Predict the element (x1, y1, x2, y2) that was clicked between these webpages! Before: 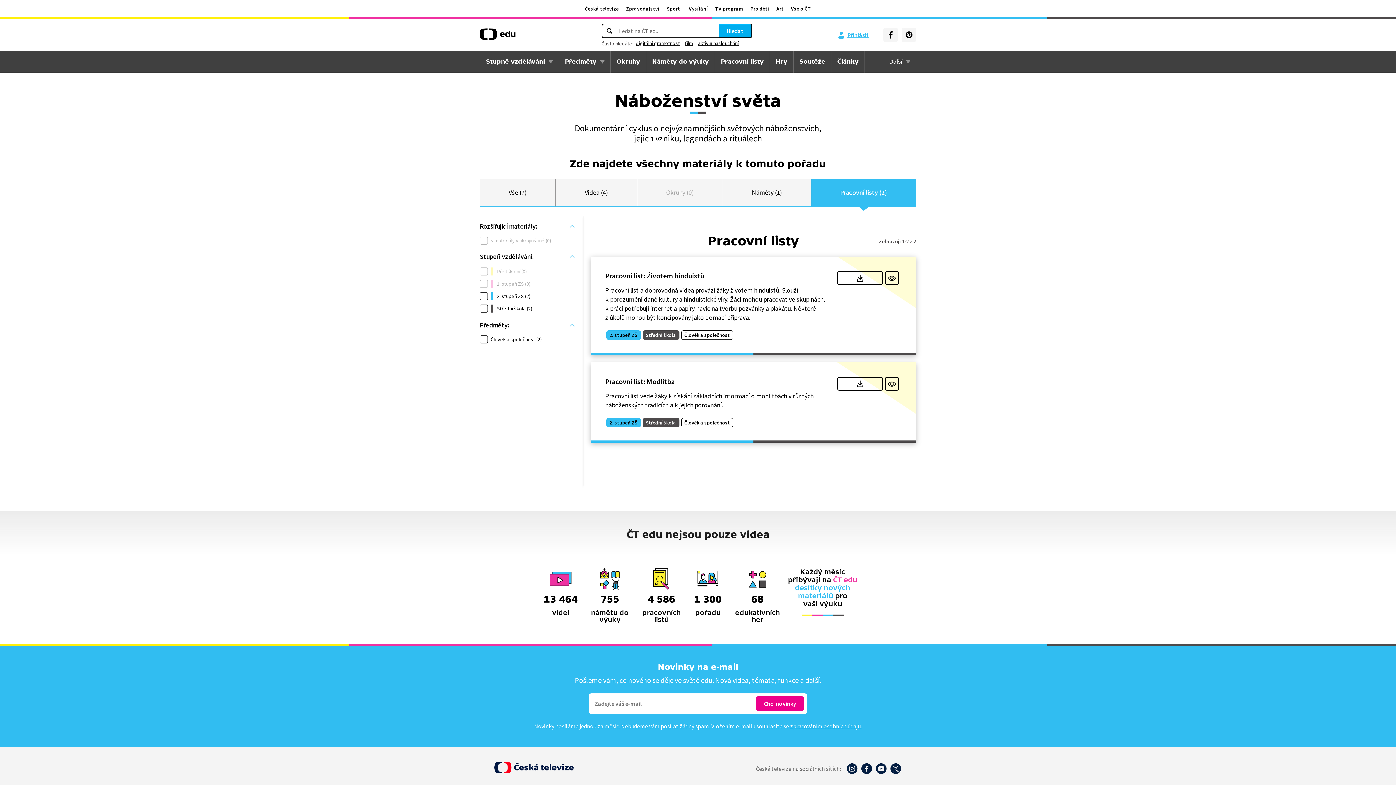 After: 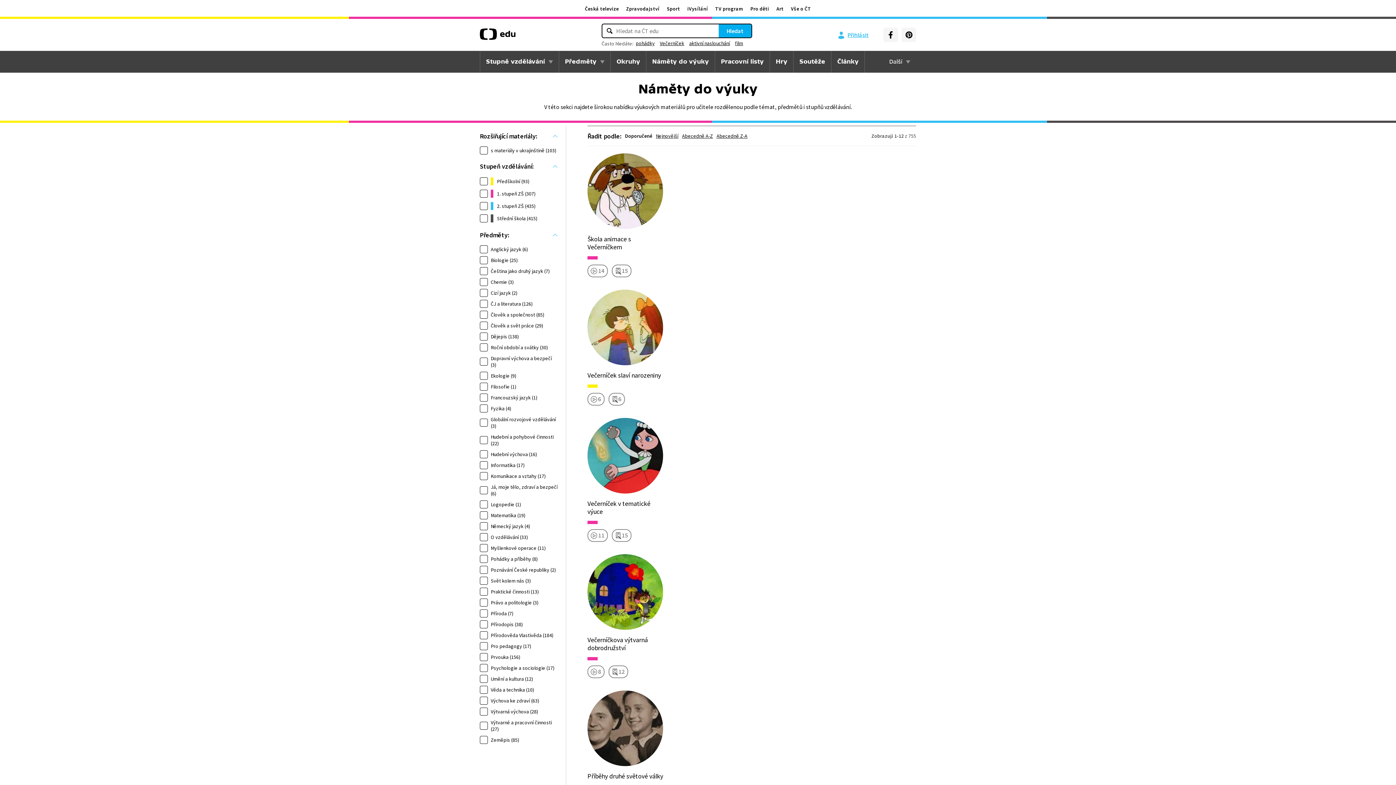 Action: bbox: (585, 565, 634, 625)